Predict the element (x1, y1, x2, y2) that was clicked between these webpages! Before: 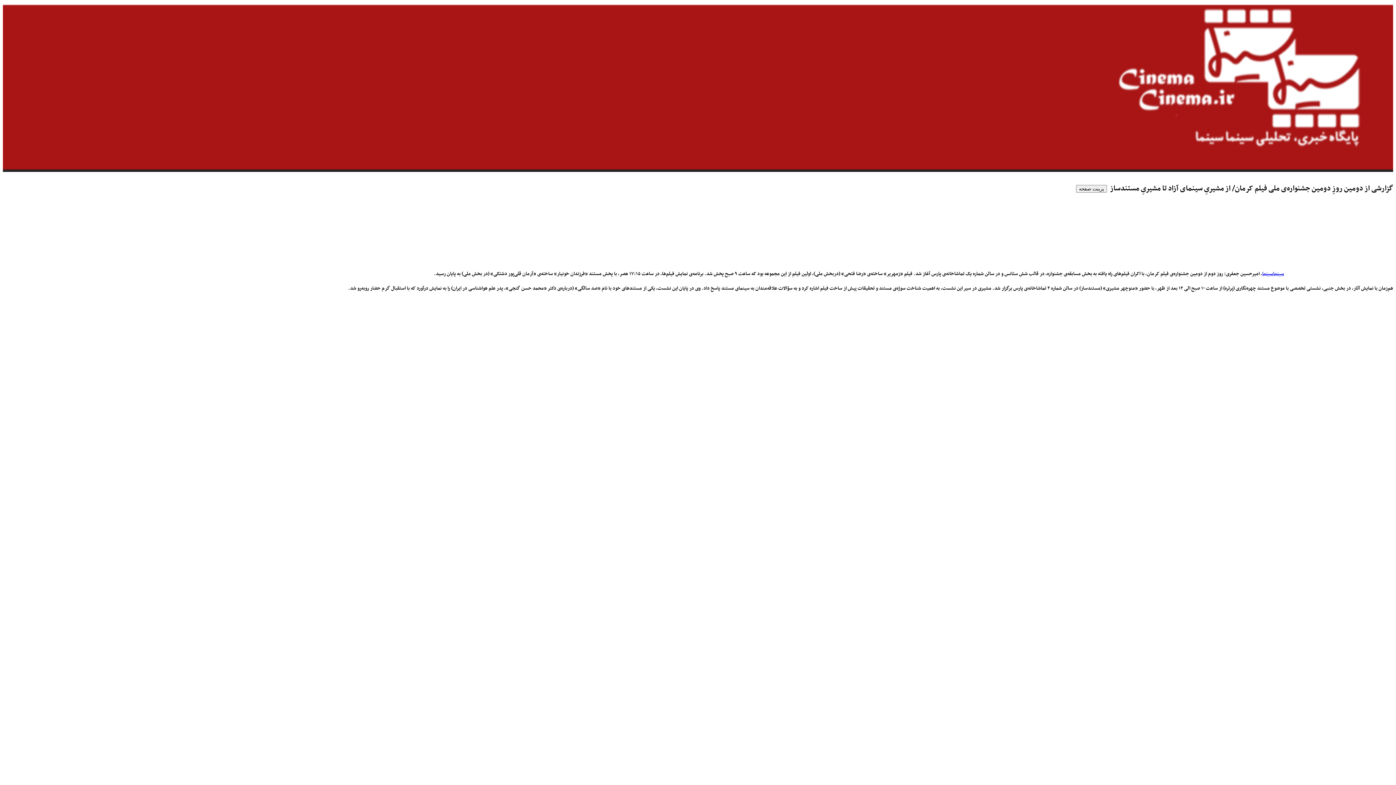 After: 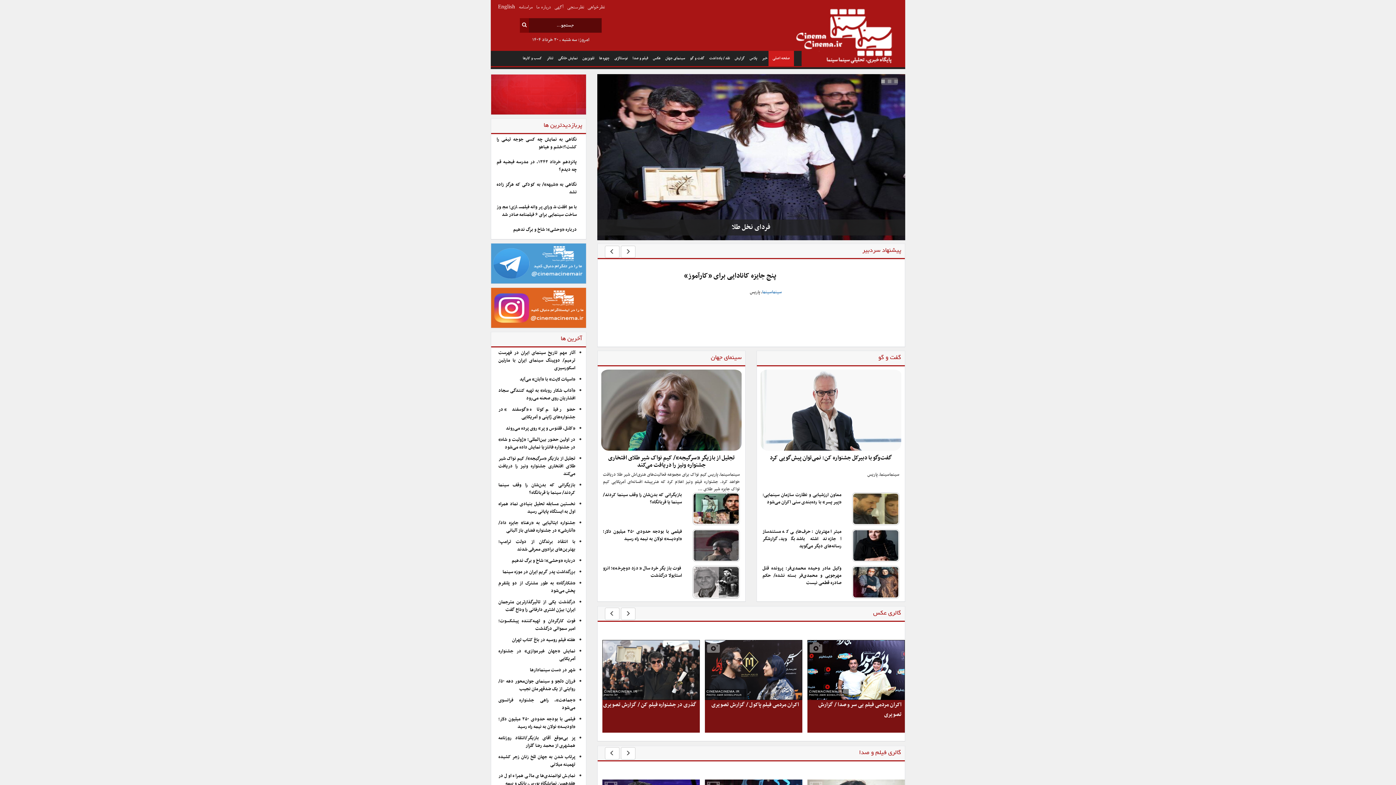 Action: label: سینماسینما bbox: (1262, 269, 1284, 278)